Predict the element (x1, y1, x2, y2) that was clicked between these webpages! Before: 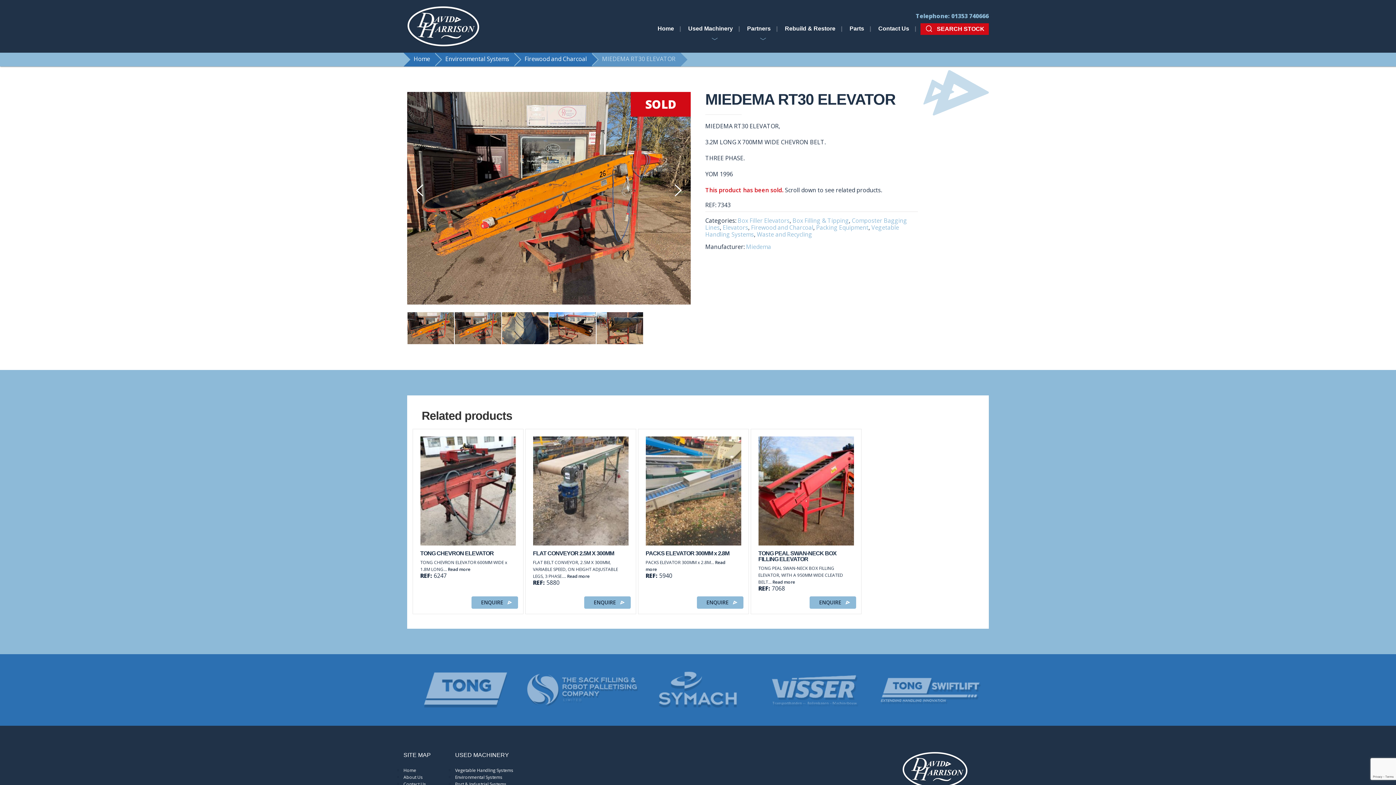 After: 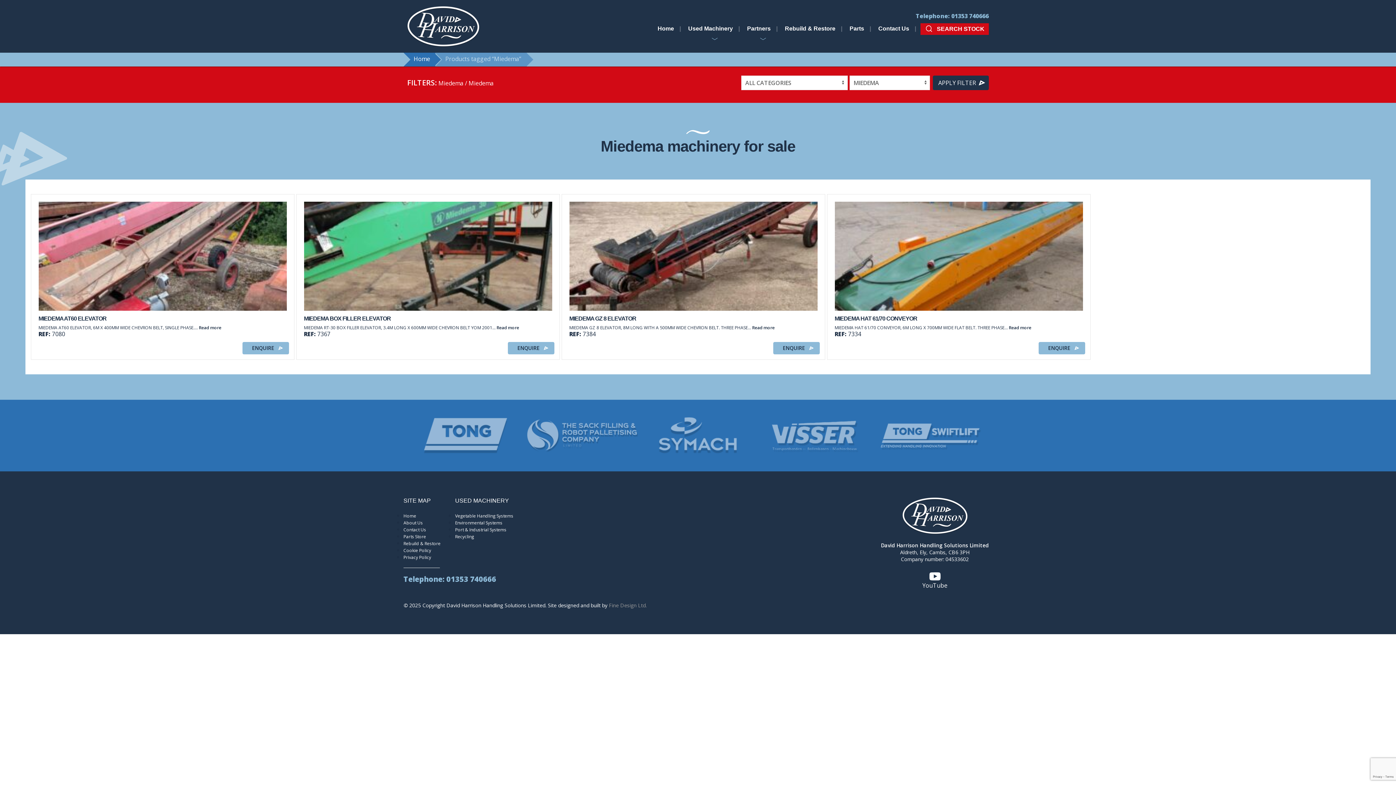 Action: label: Miedema bbox: (746, 242, 771, 250)